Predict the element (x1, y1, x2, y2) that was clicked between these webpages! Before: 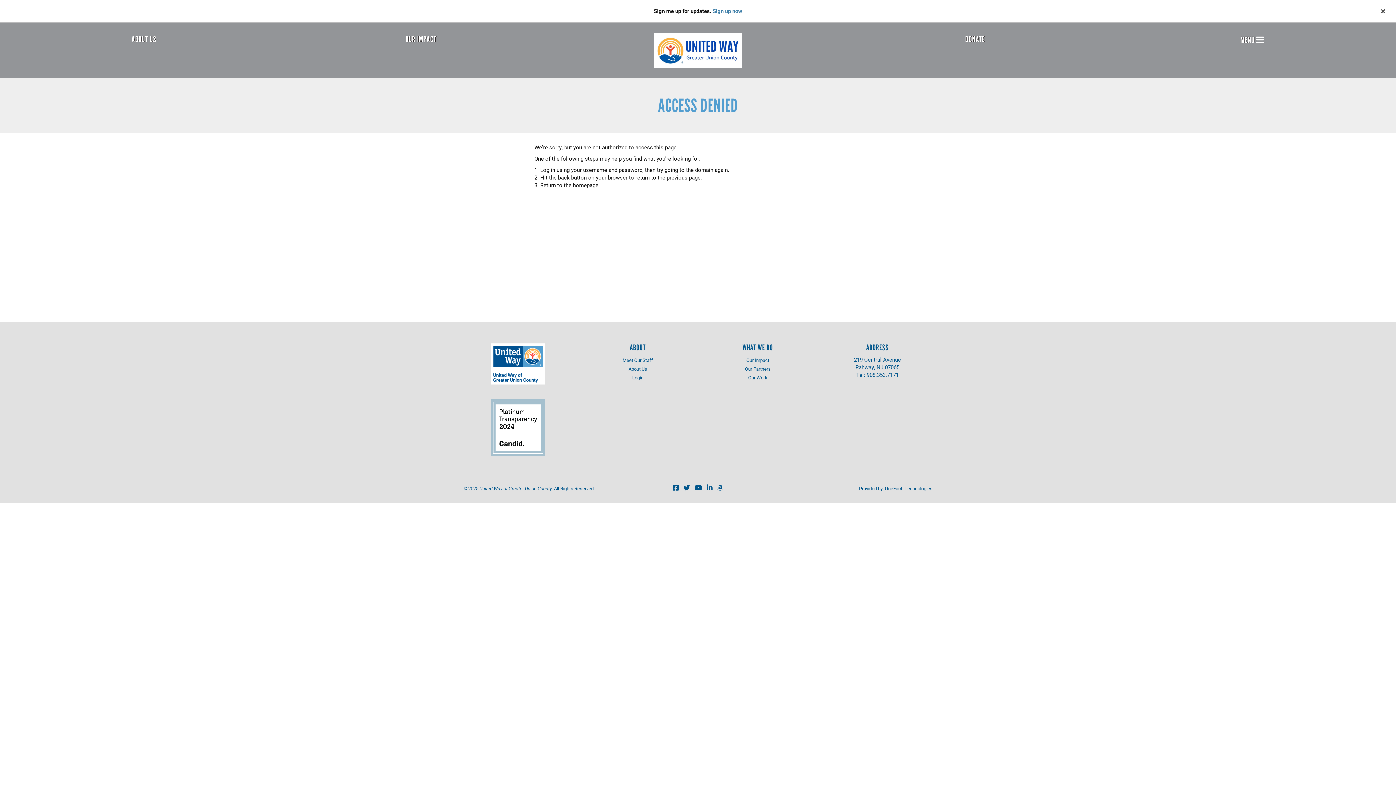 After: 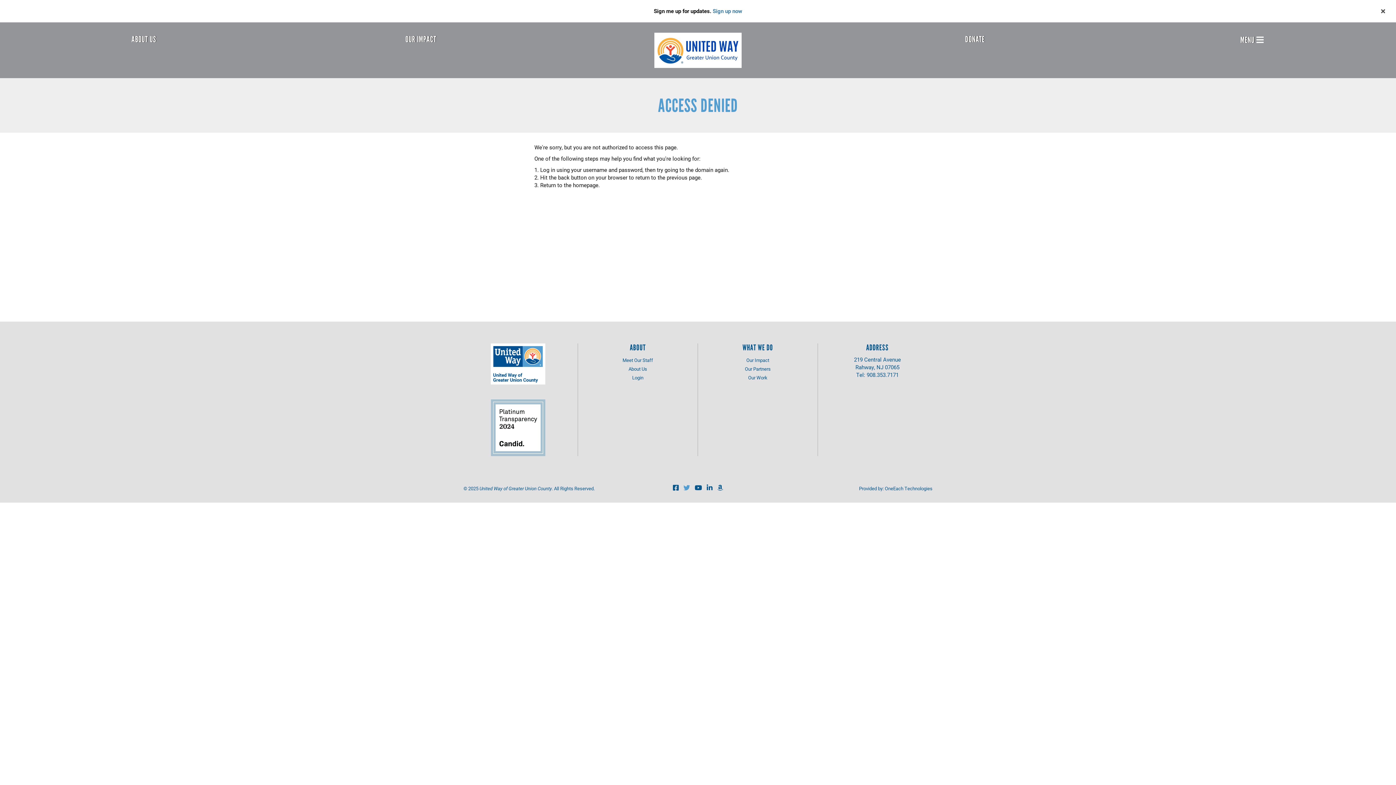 Action: bbox: (681, 481, 690, 495)